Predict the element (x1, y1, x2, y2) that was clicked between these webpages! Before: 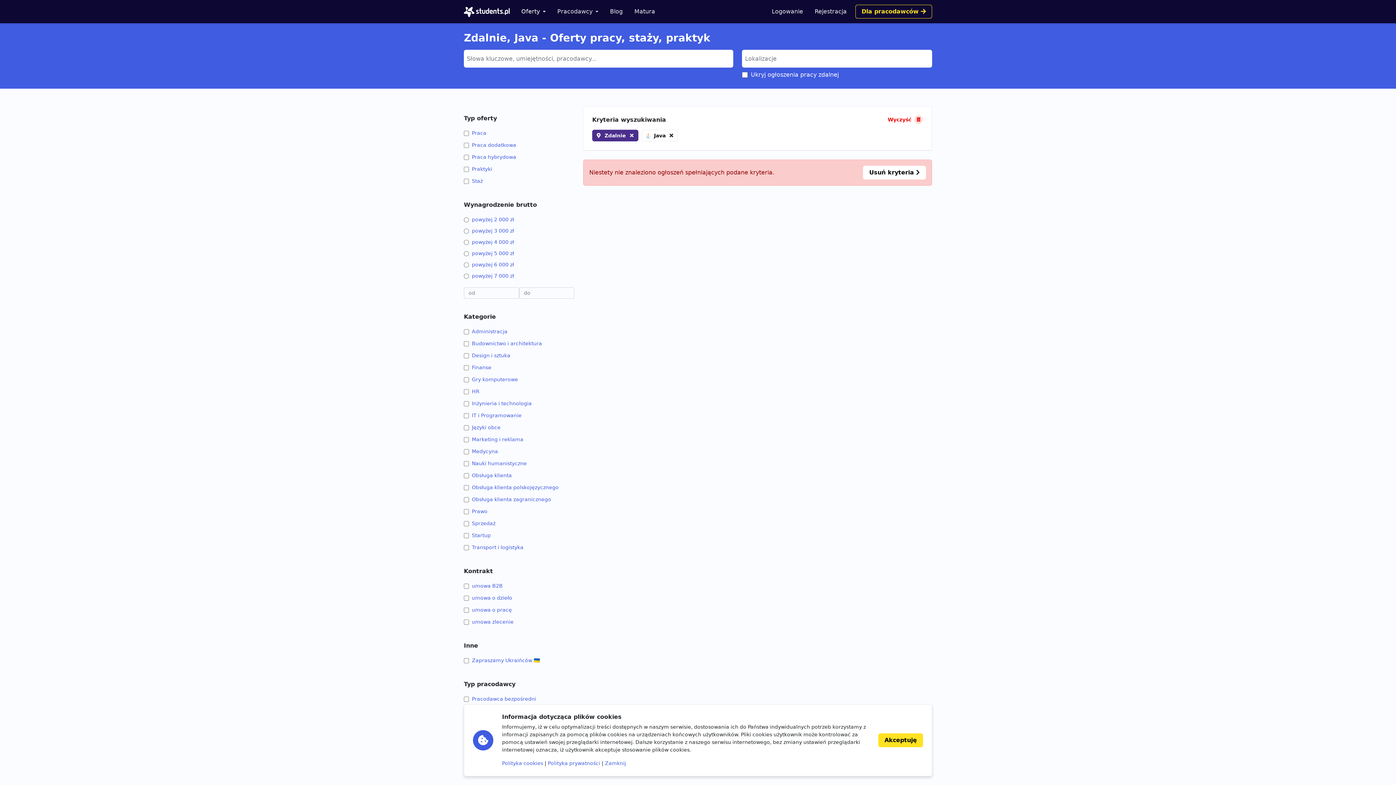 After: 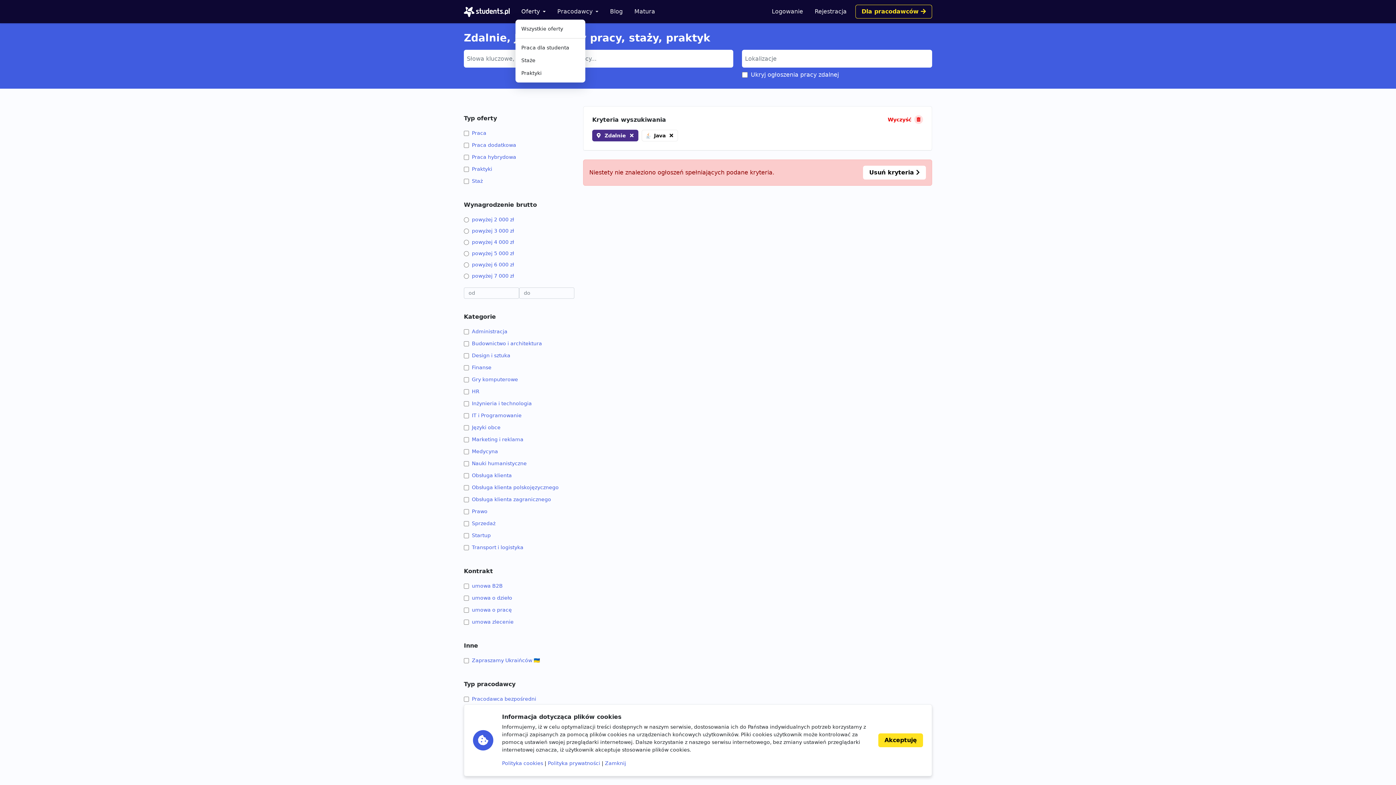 Action: bbox: (515, 4, 551, 18) label: Oferty